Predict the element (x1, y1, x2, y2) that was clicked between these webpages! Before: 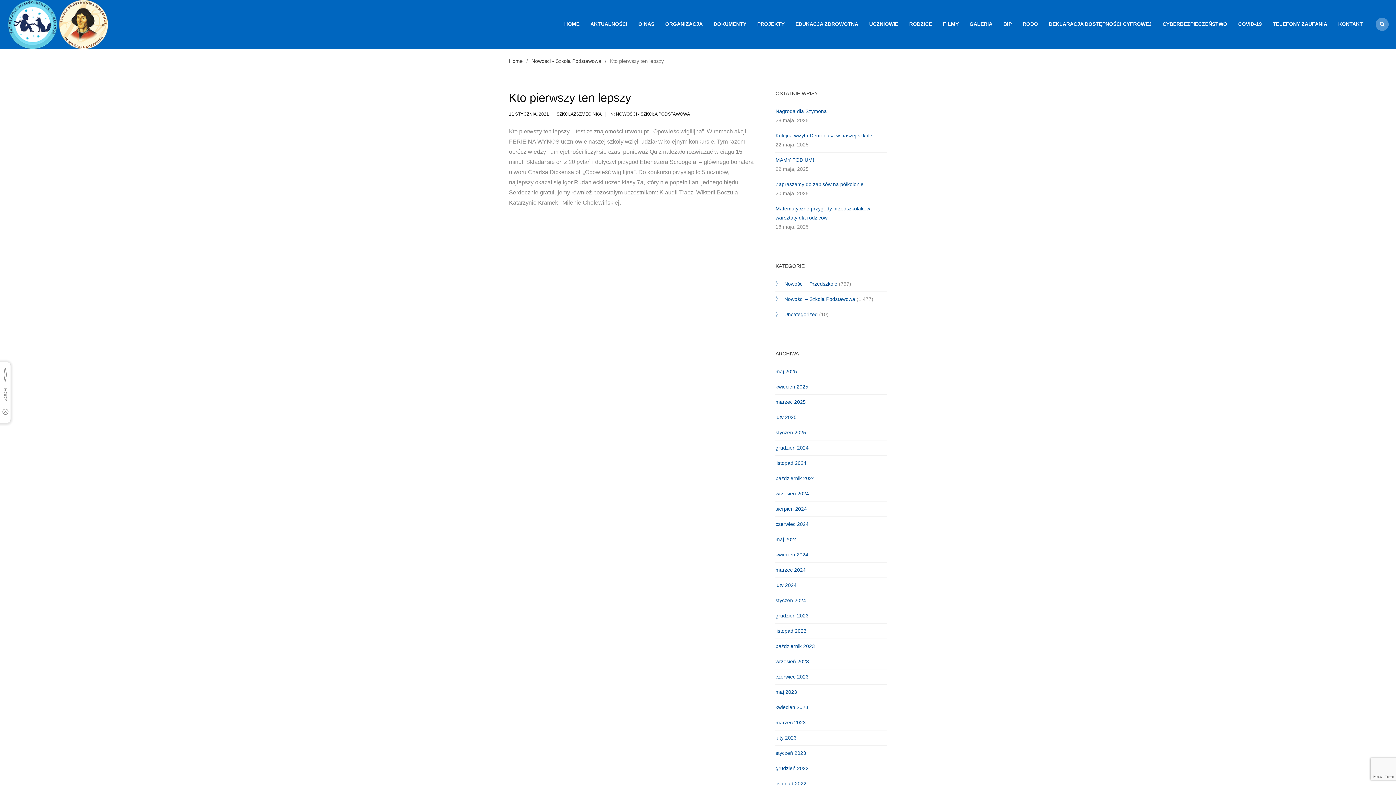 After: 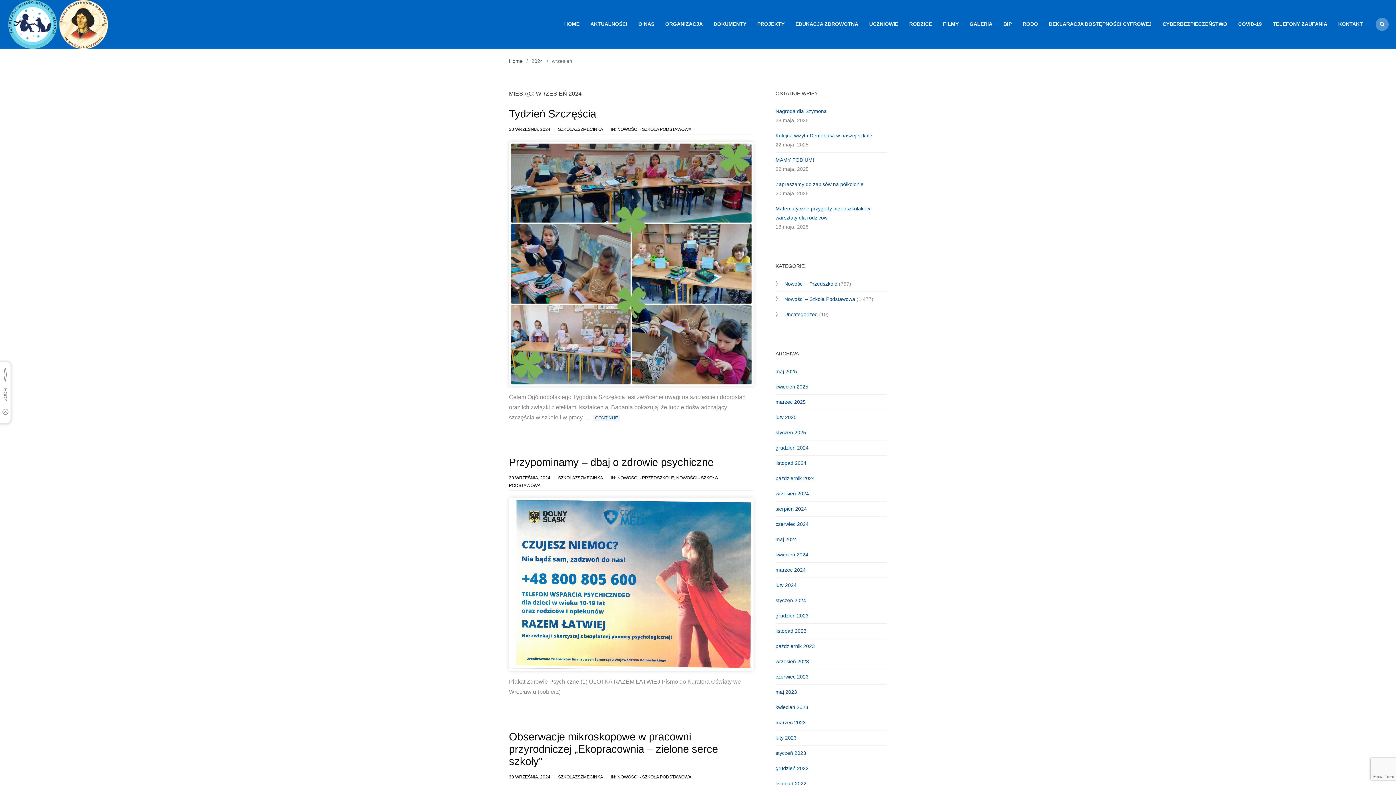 Action: label: wrzesień 2024 bbox: (775, 490, 809, 496)